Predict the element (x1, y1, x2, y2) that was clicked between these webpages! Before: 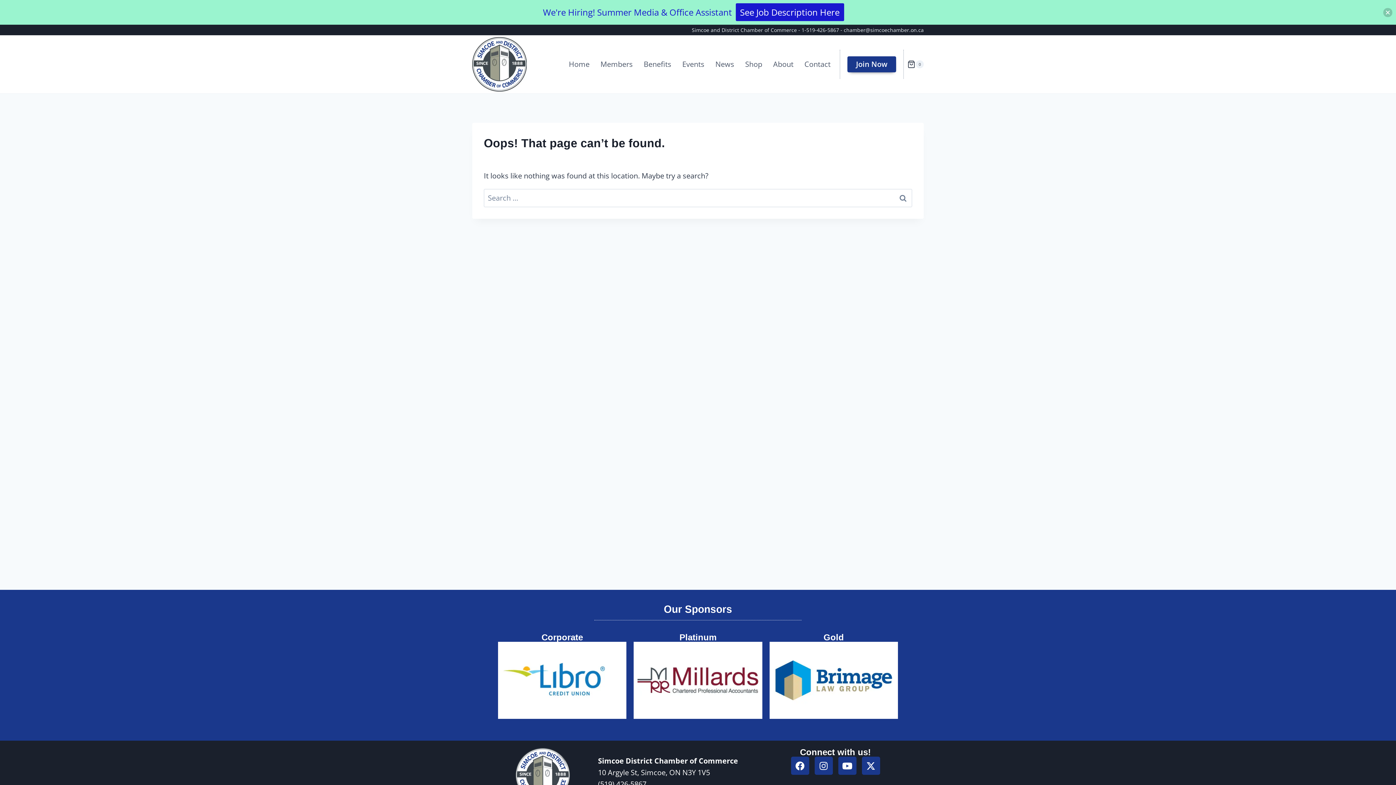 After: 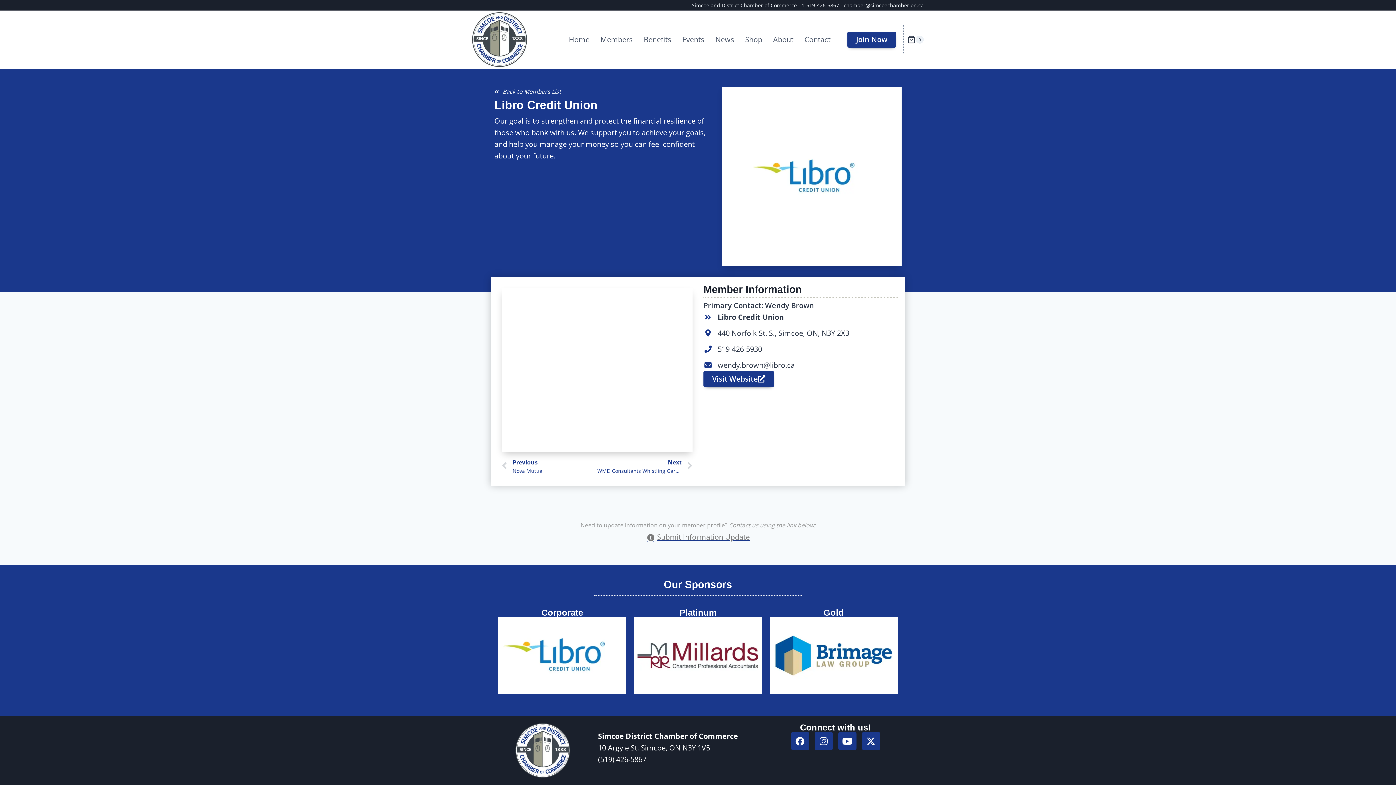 Action: bbox: (498, 642, 626, 719)